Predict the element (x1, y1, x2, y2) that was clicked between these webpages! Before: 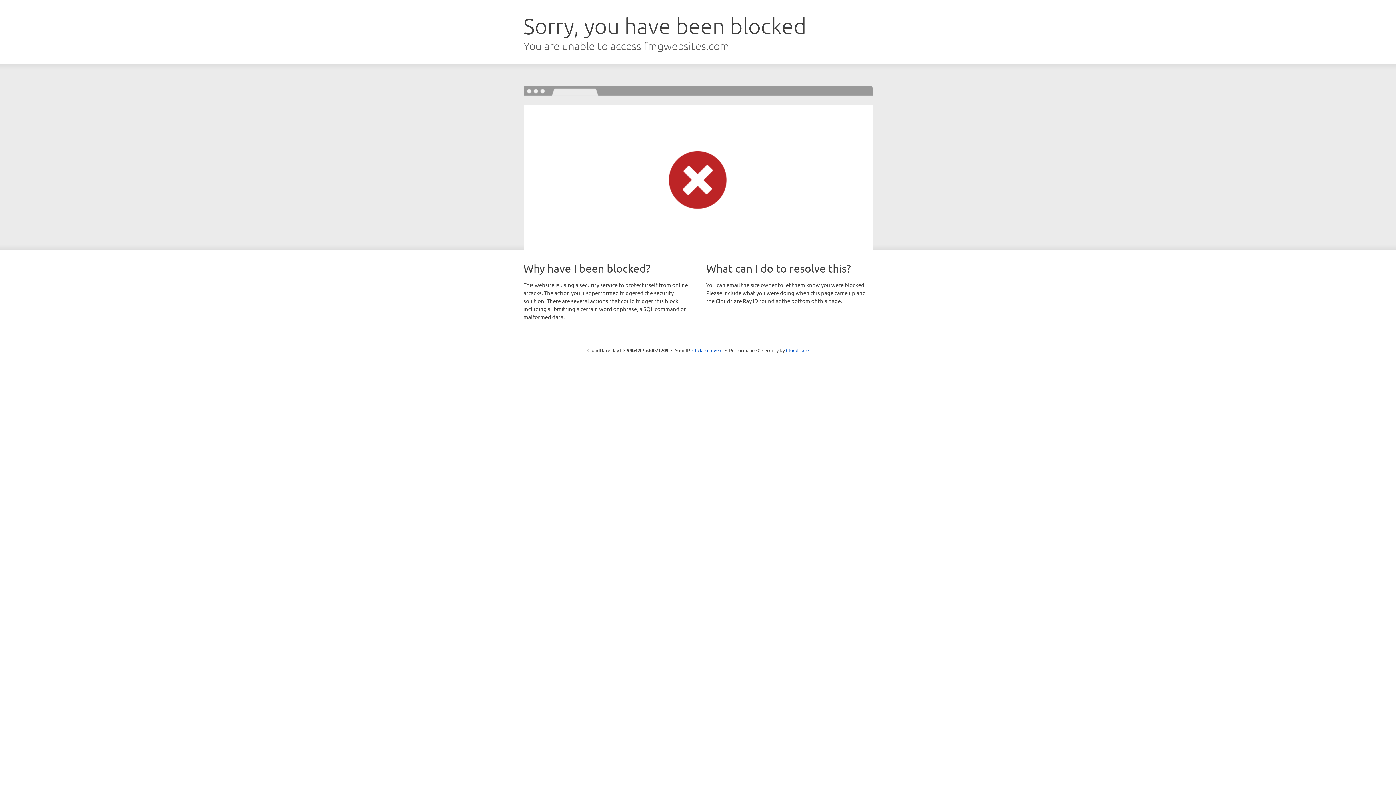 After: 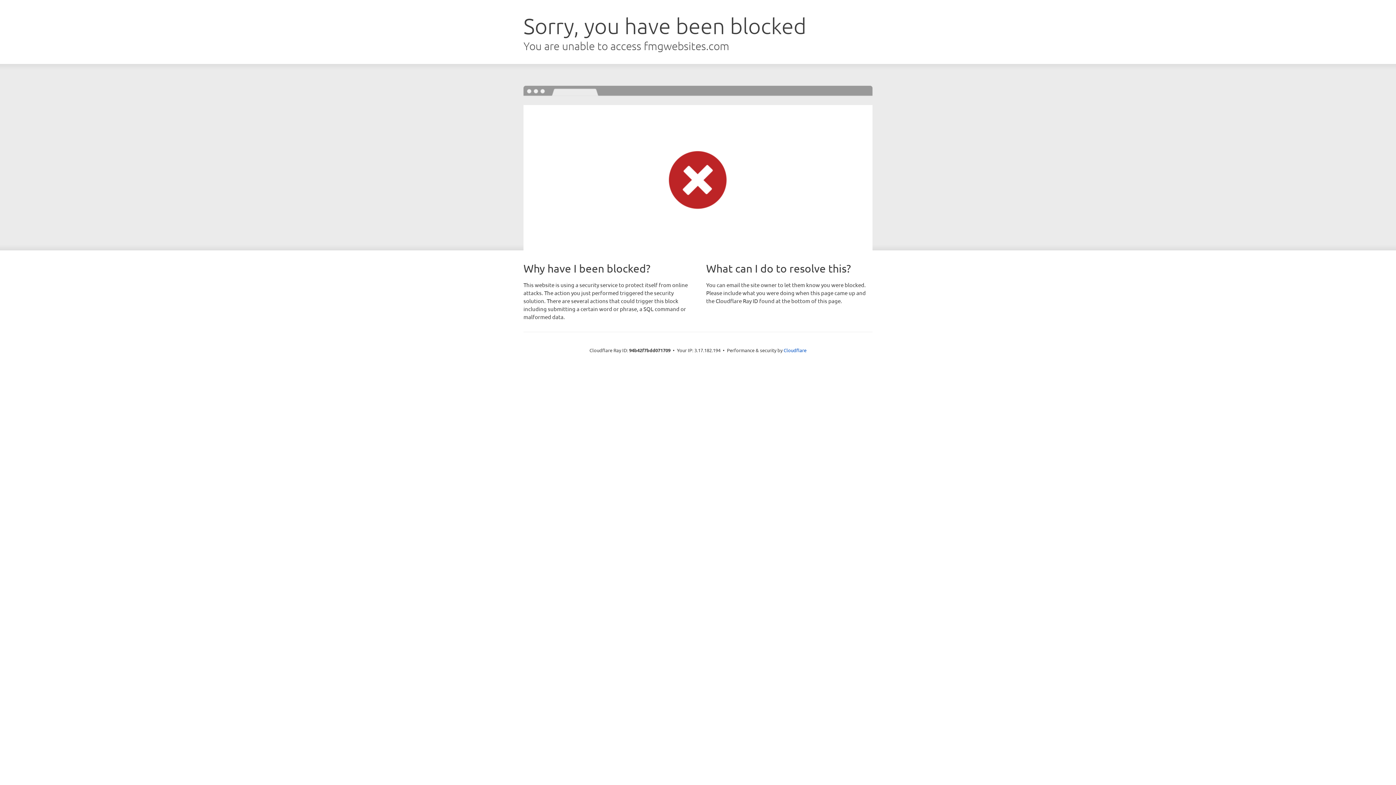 Action: bbox: (692, 346, 722, 353) label: Click to reveal